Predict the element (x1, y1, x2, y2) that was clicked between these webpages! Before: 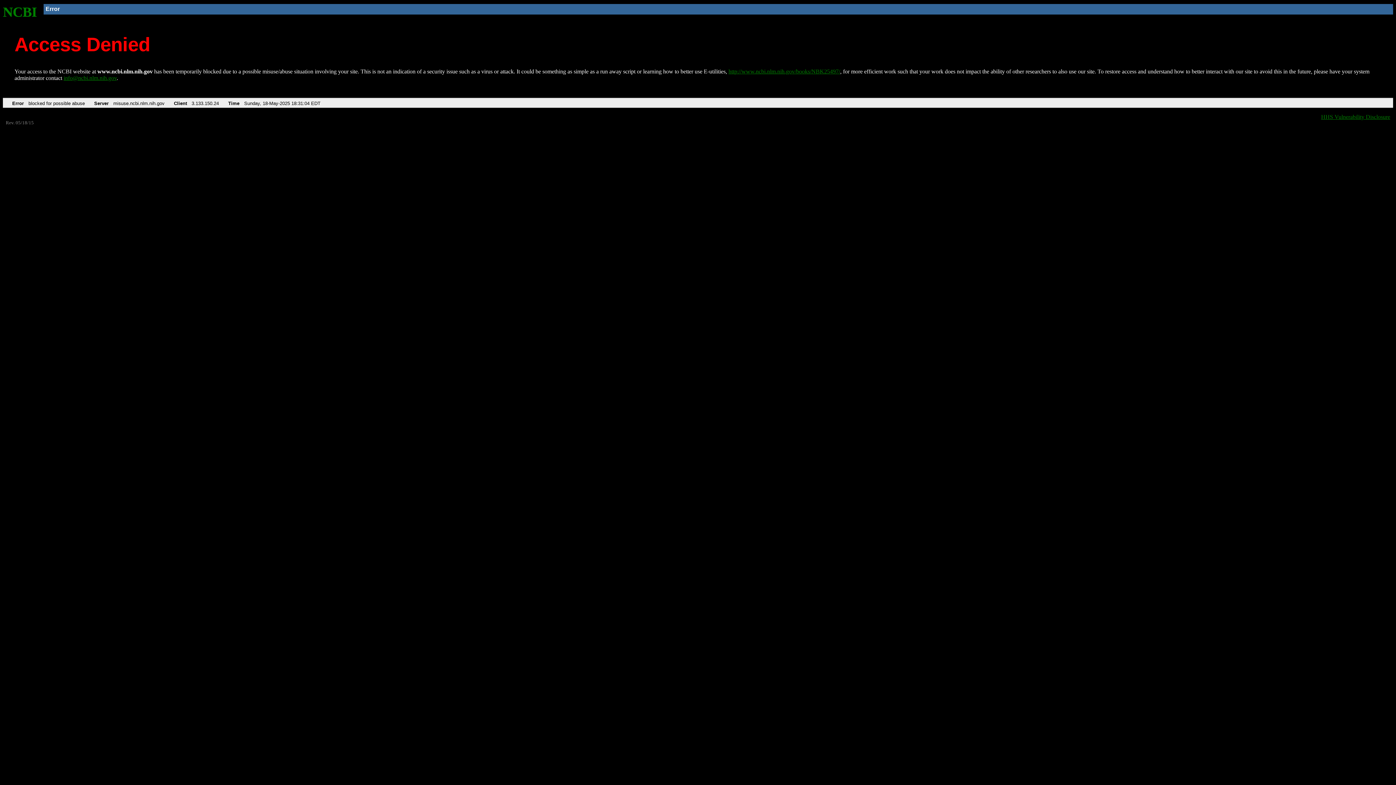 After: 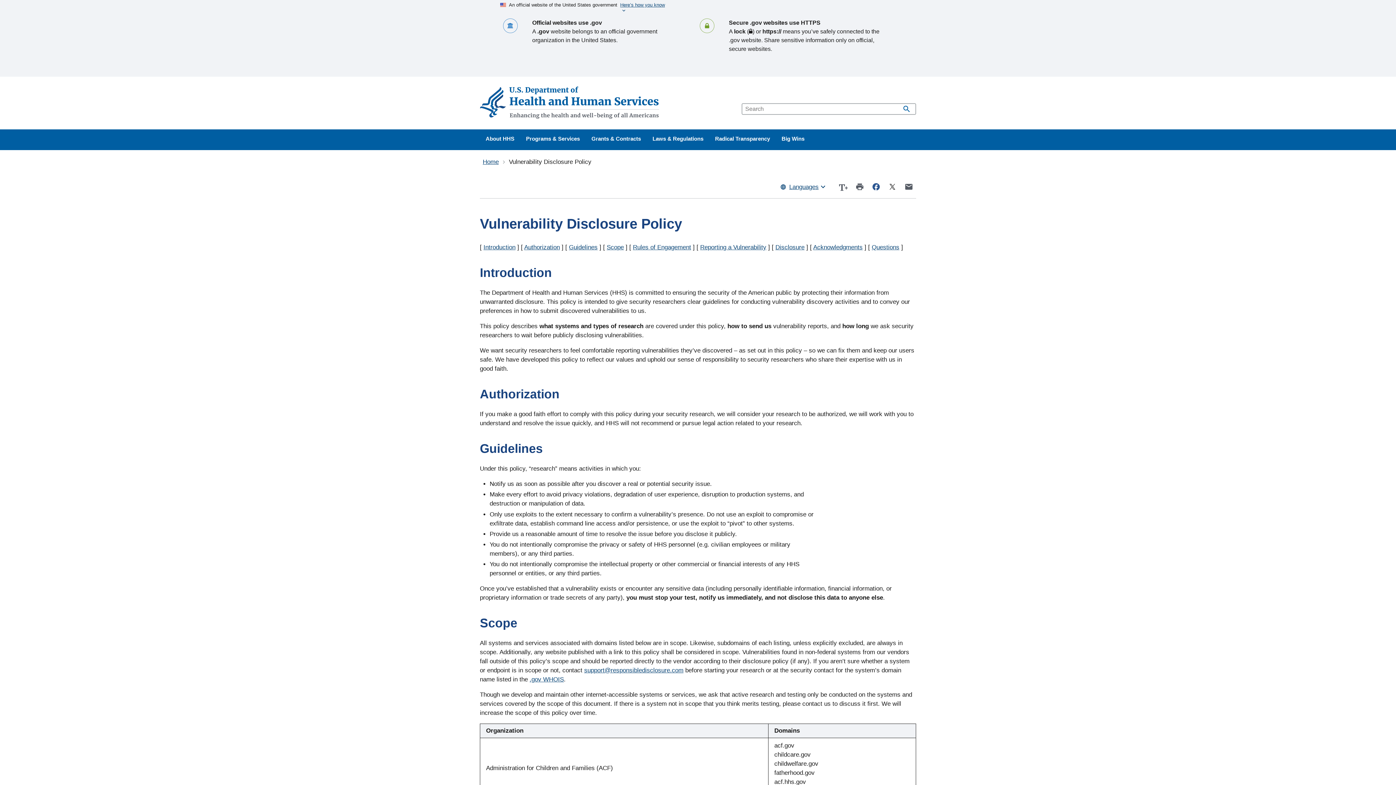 Action: bbox: (1321, 113, 1390, 119) label: HHS Vulnerability Disclosure